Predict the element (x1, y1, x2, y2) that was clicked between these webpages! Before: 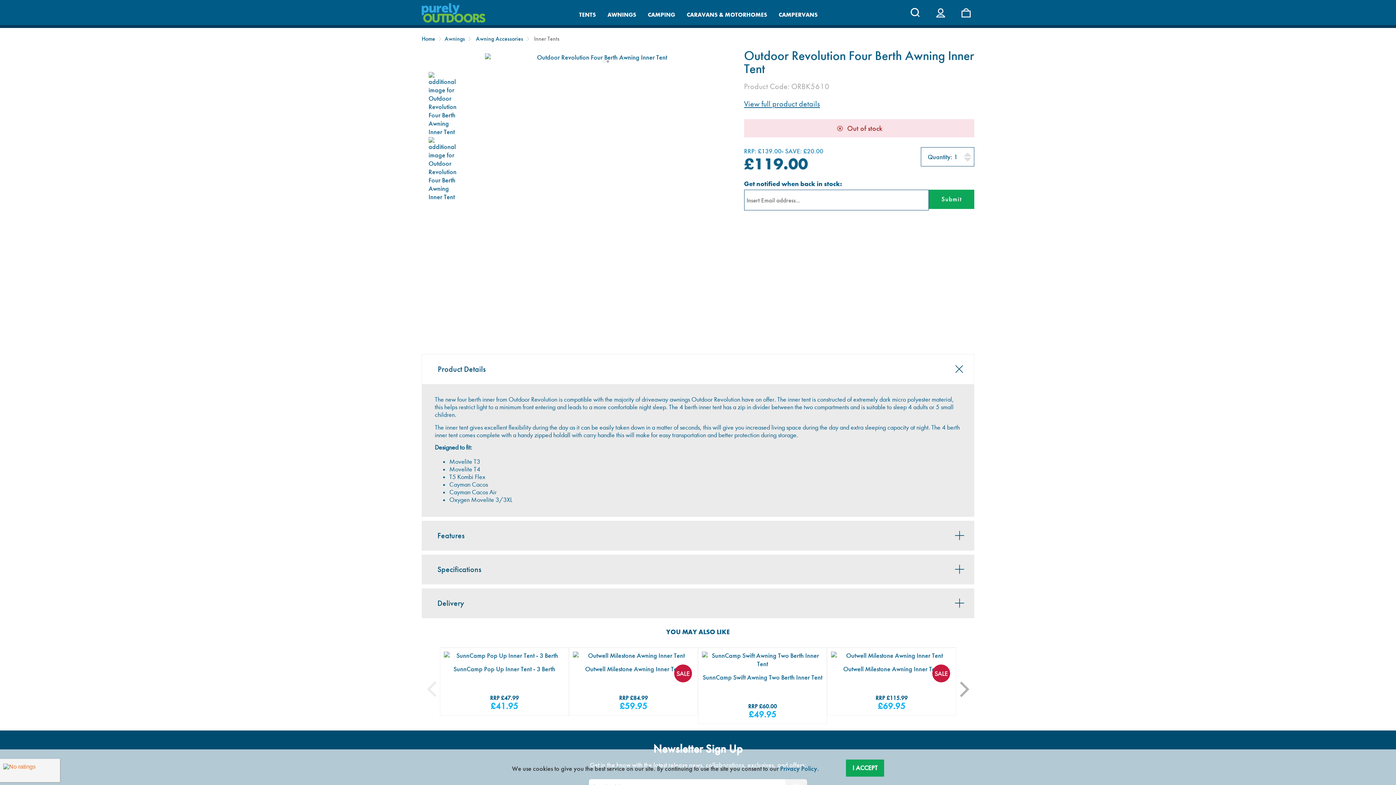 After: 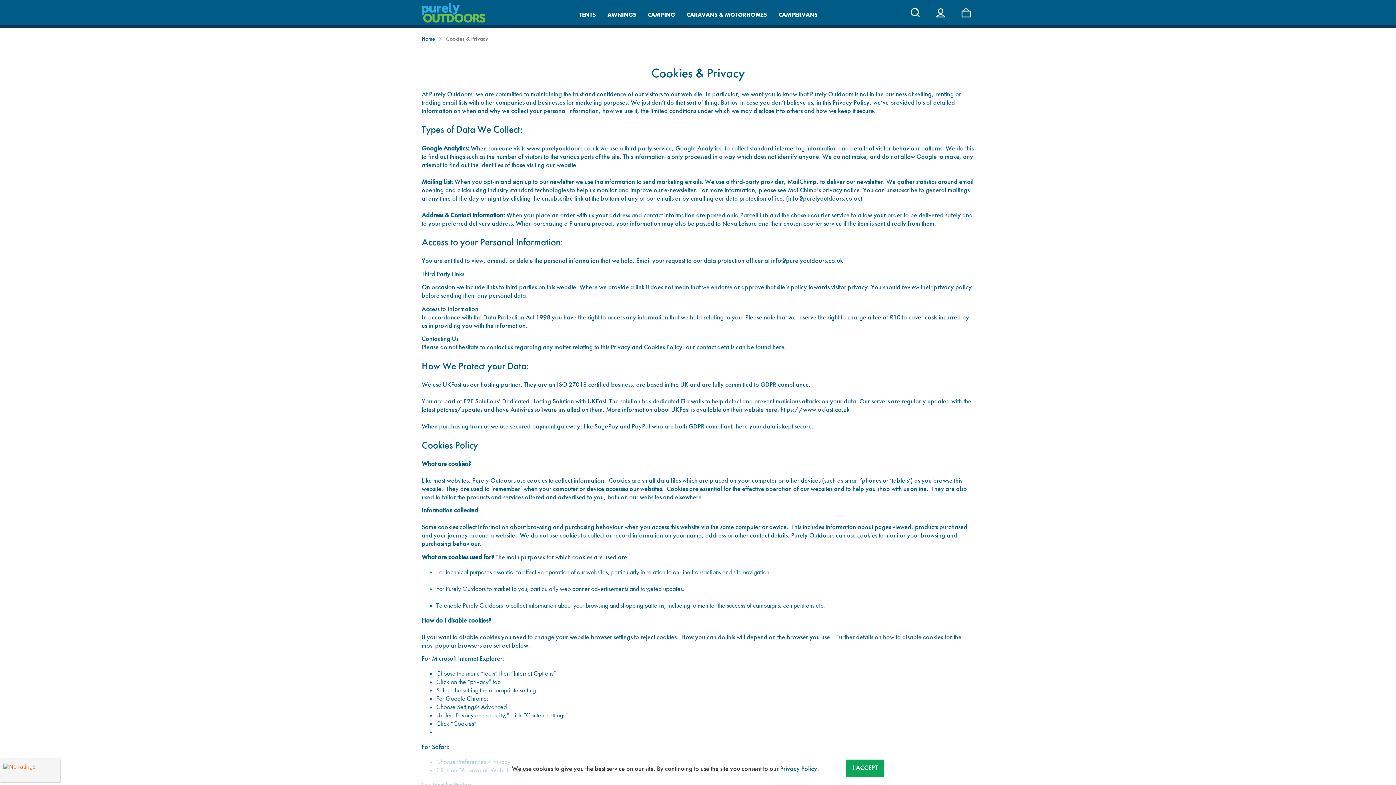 Action: label: Privacy Policy. bbox: (780, 764, 819, 772)